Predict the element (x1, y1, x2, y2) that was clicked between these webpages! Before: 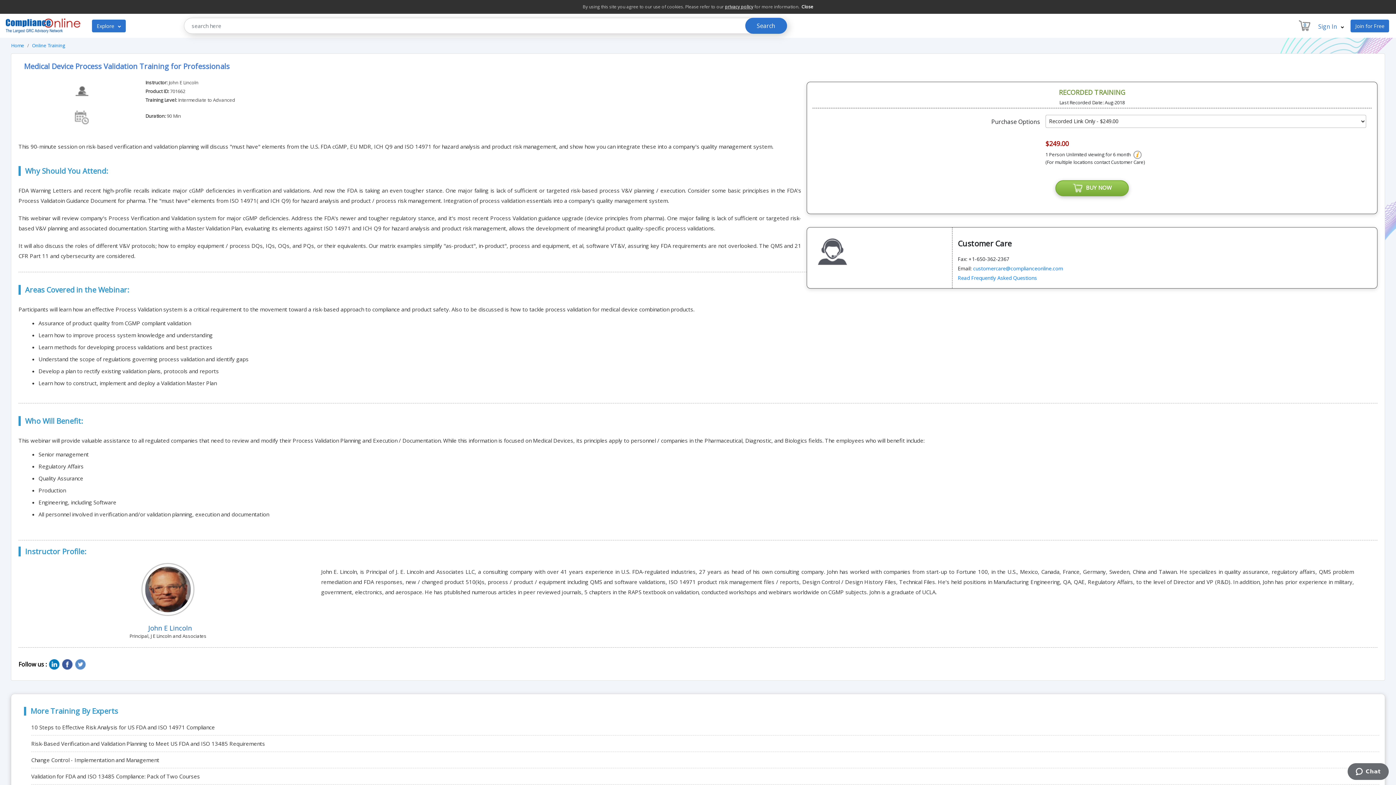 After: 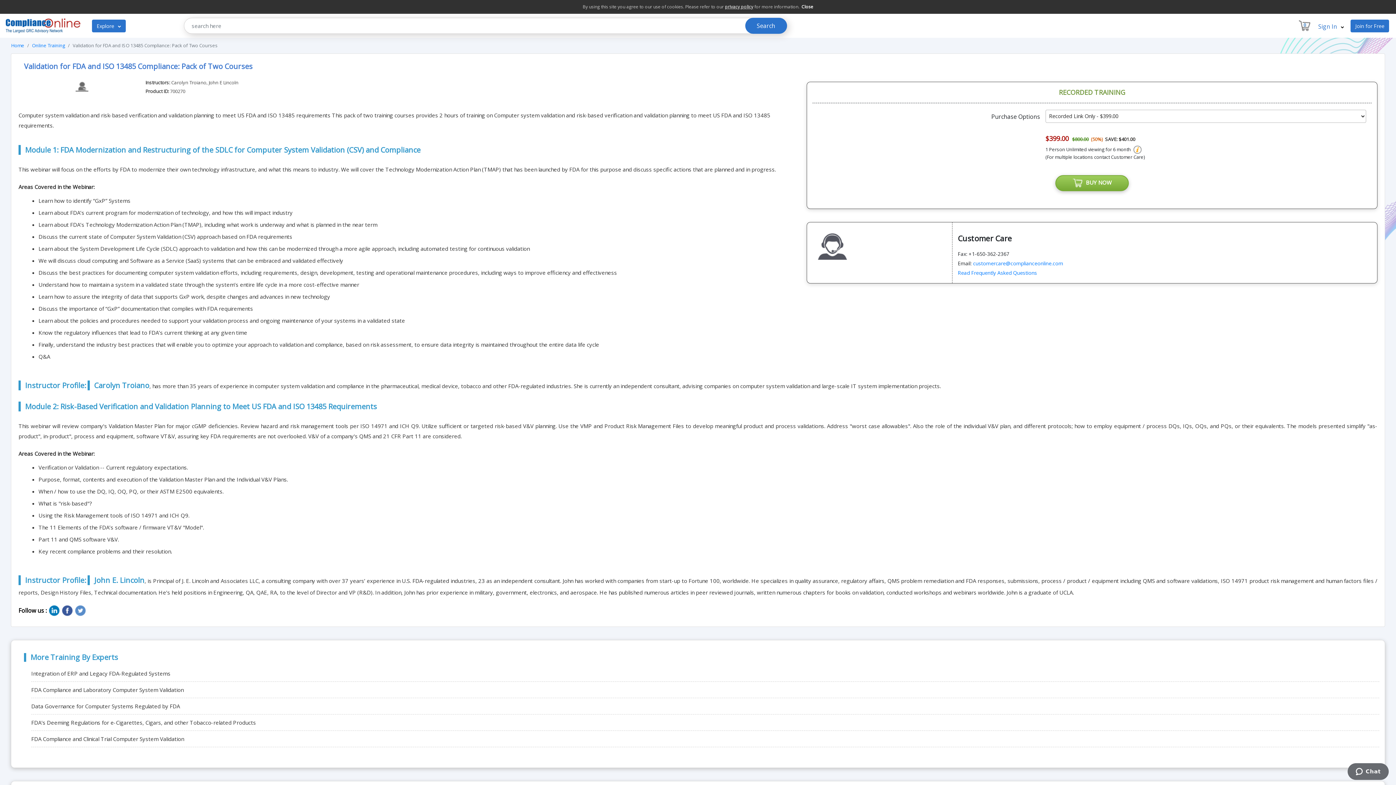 Action: label: Validation for FDA and ISO 13485 Compliance: Pack of Two Courses bbox: (31, 769, 200, 783)